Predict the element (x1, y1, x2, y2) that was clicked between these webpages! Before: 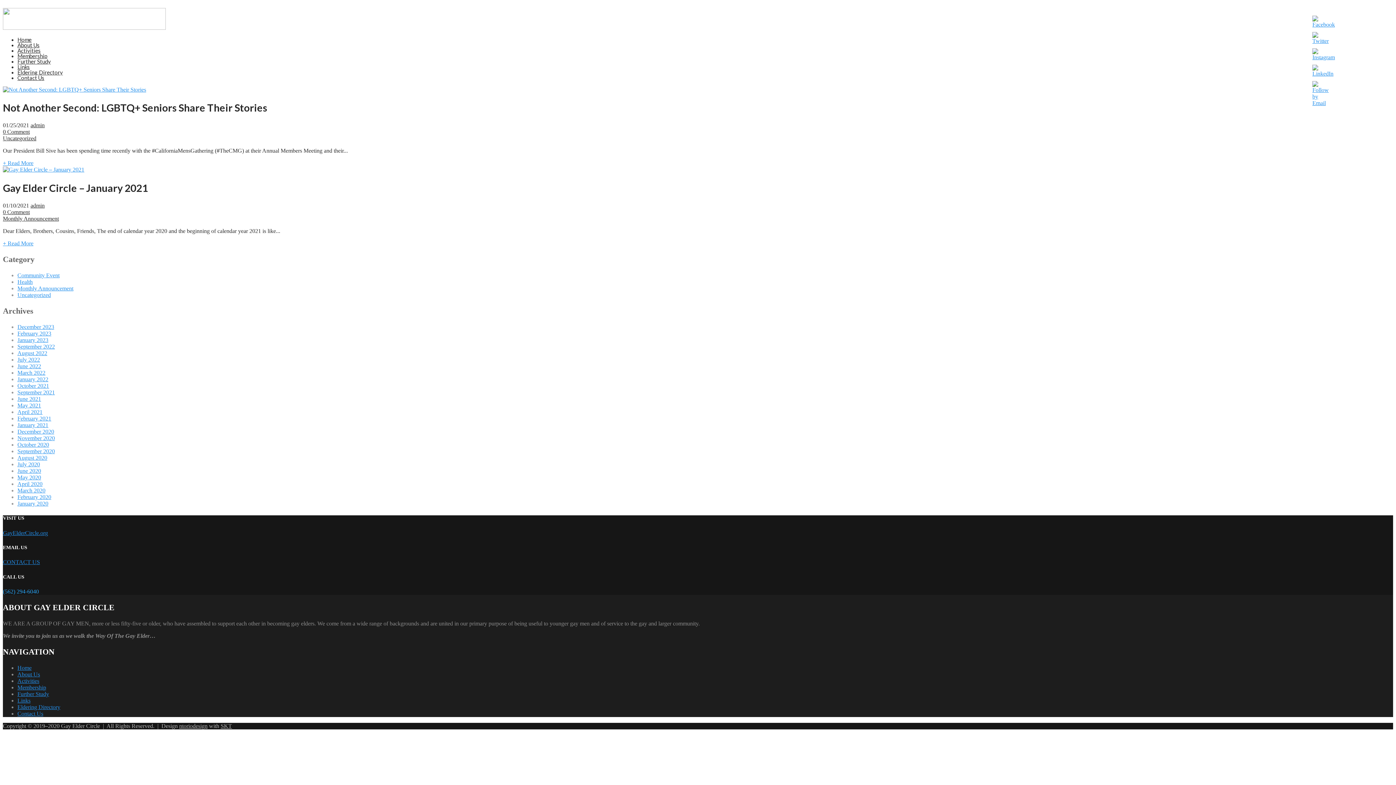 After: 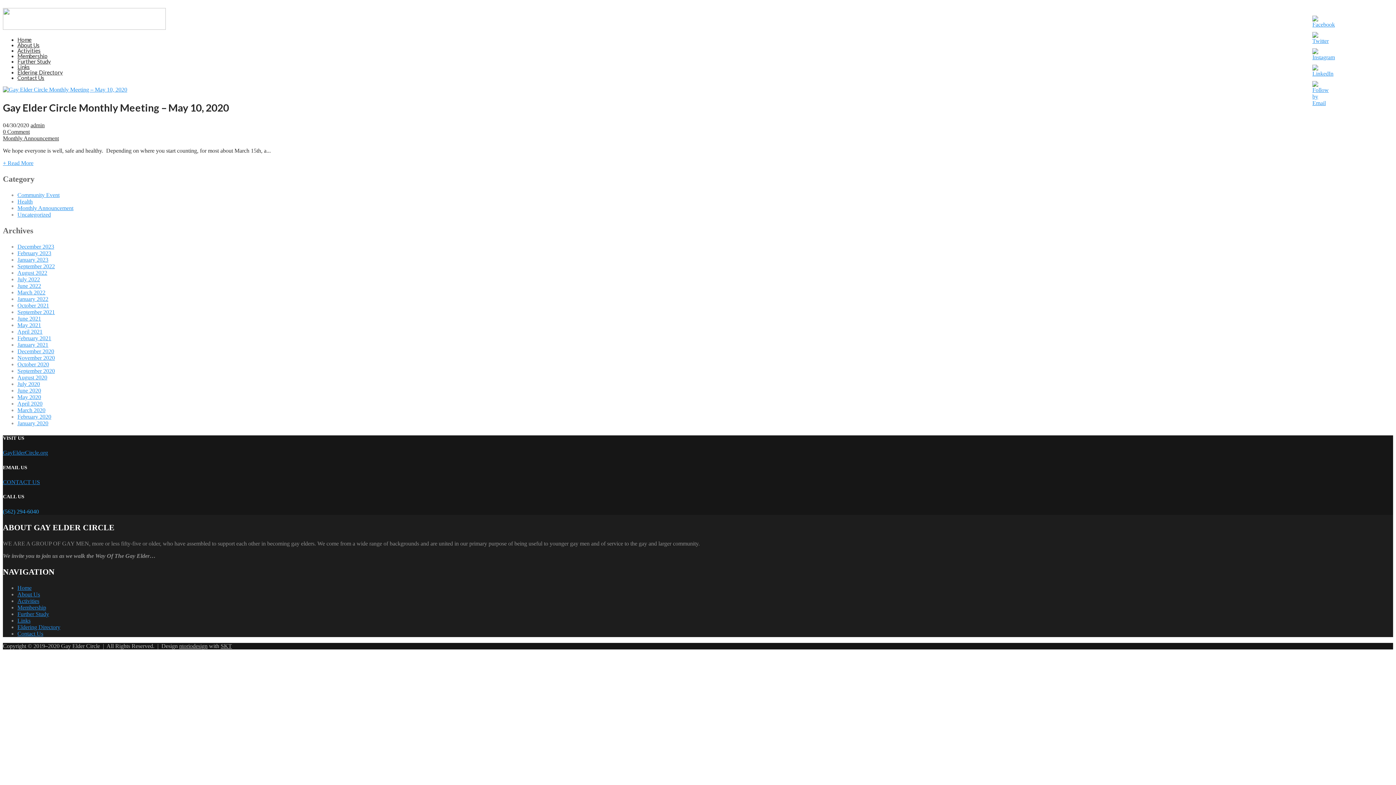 Action: label: April 2020 bbox: (17, 481, 42, 487)